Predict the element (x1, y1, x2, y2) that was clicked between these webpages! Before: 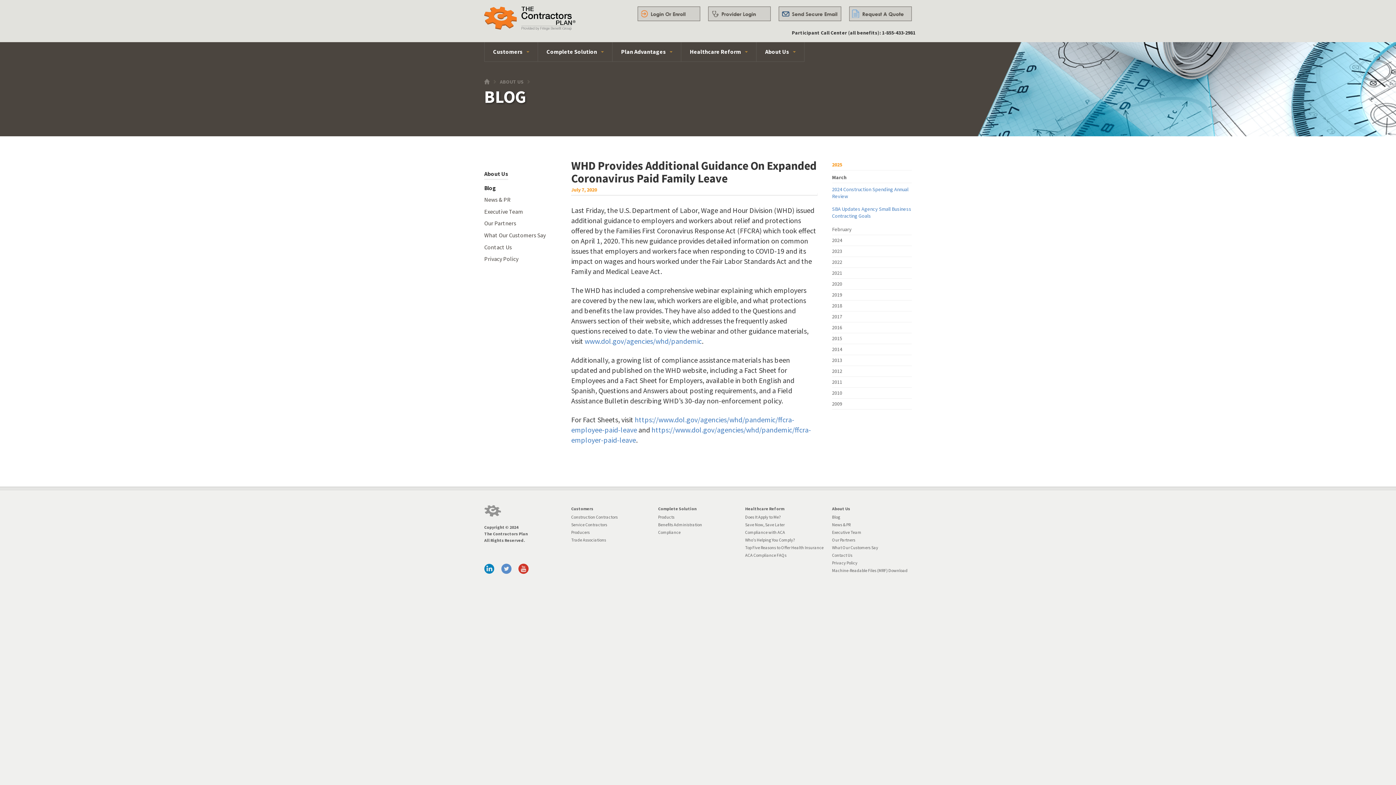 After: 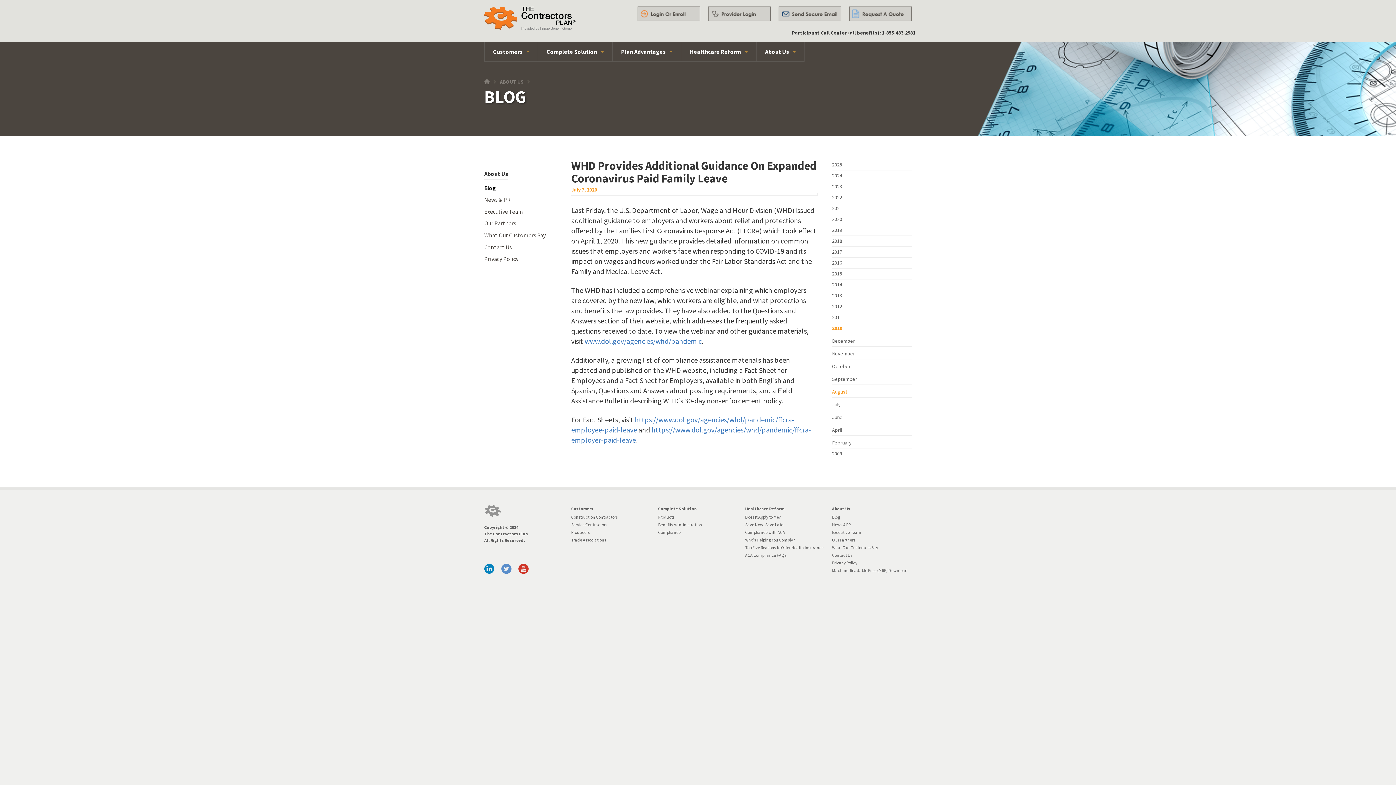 Action: bbox: (832, 389, 911, 398) label: 2010